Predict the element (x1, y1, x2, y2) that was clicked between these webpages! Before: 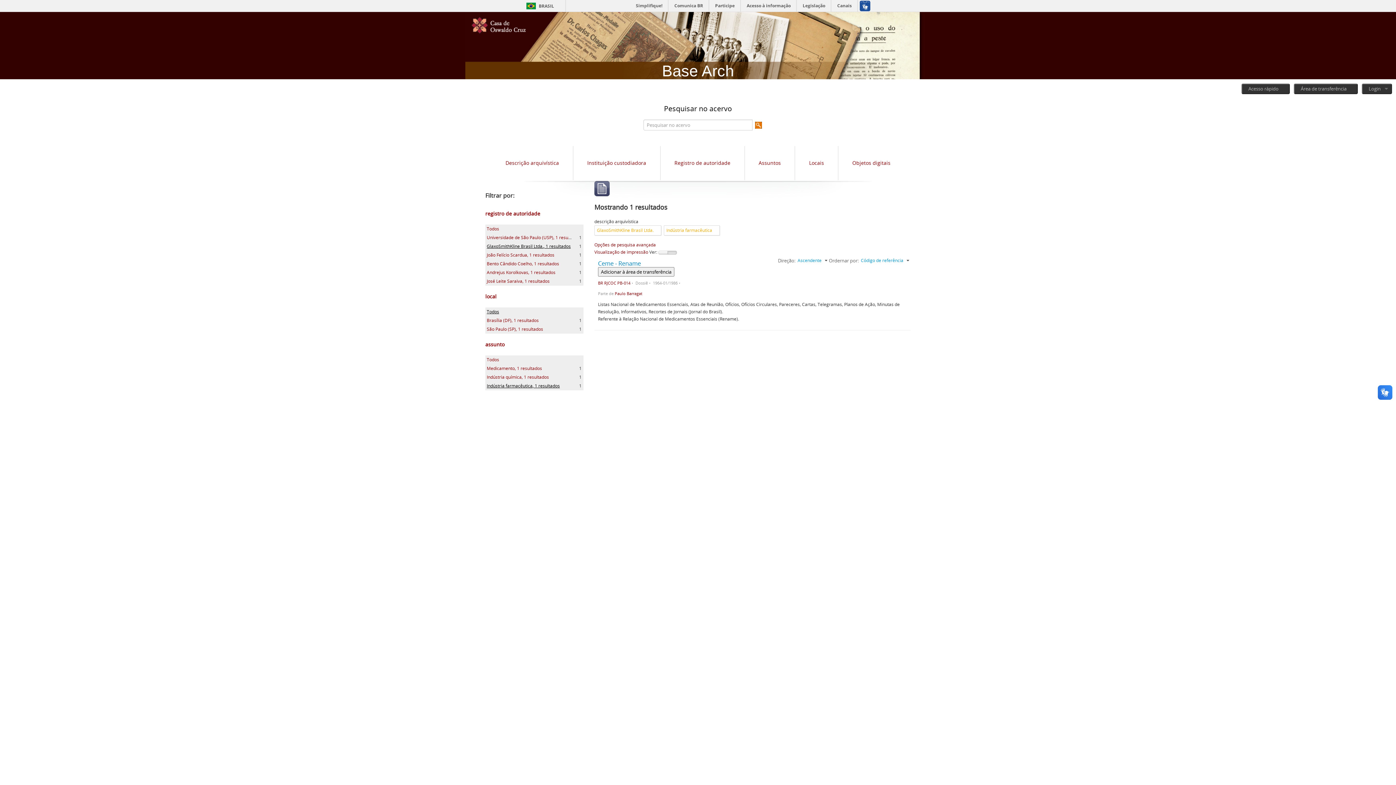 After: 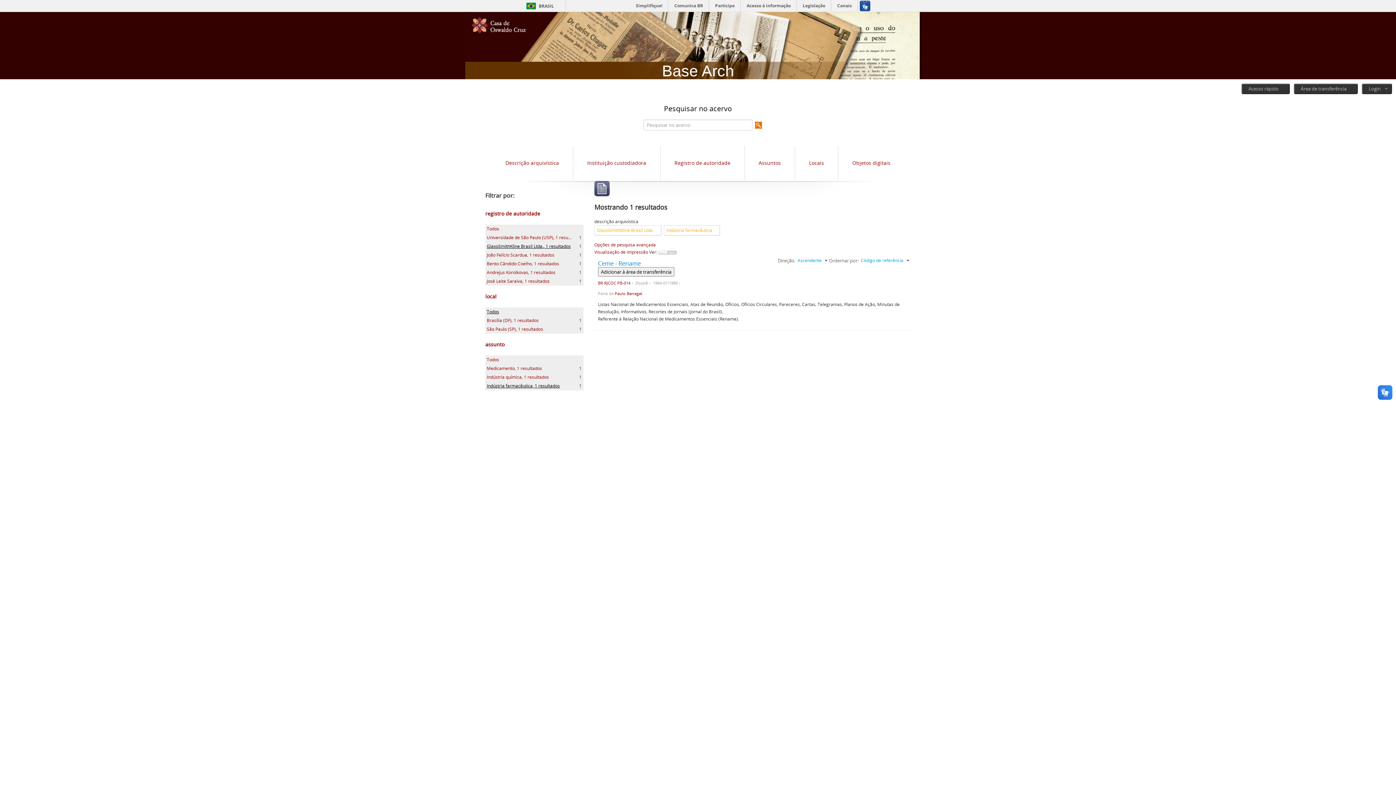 Action: bbox: (486, 382, 560, 389) label: Indústria farmacêutica, 1 resultados